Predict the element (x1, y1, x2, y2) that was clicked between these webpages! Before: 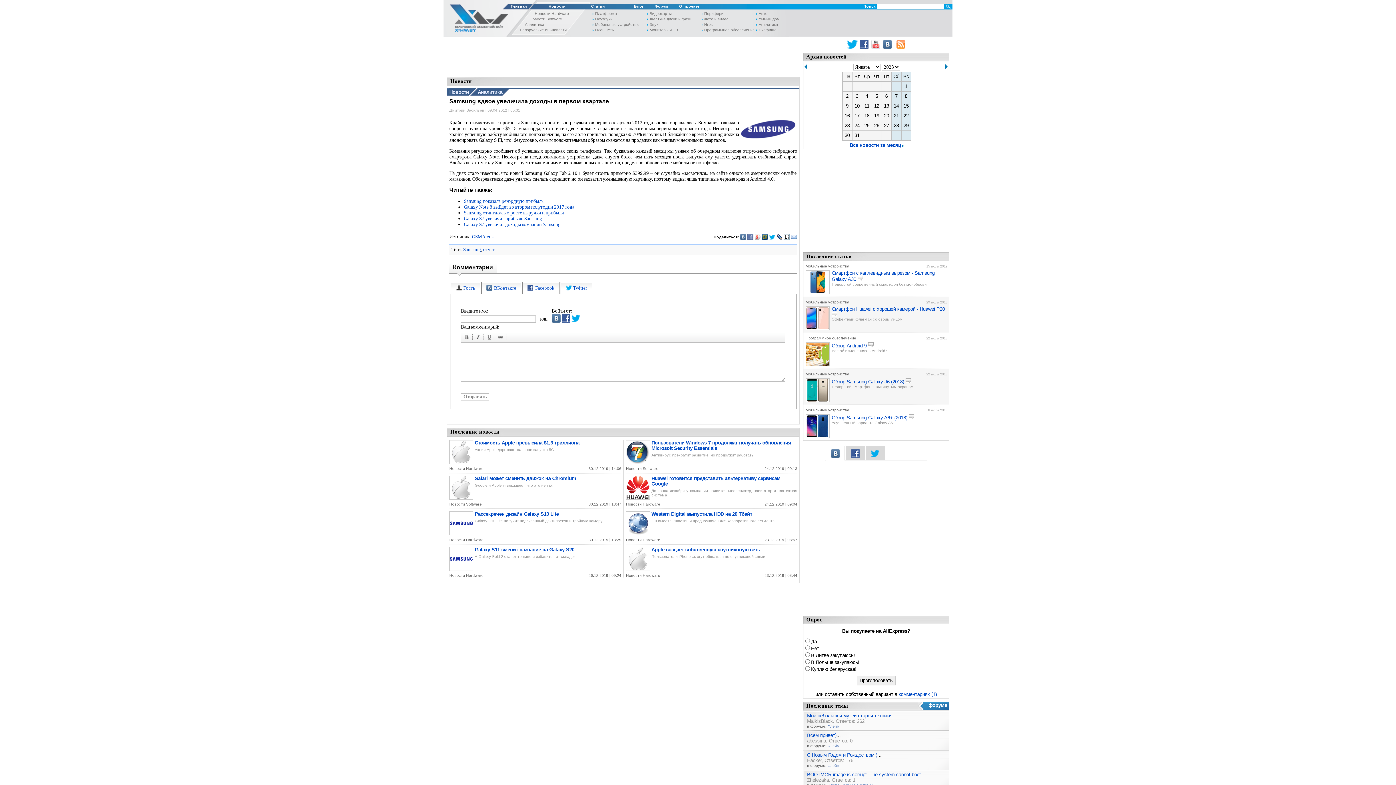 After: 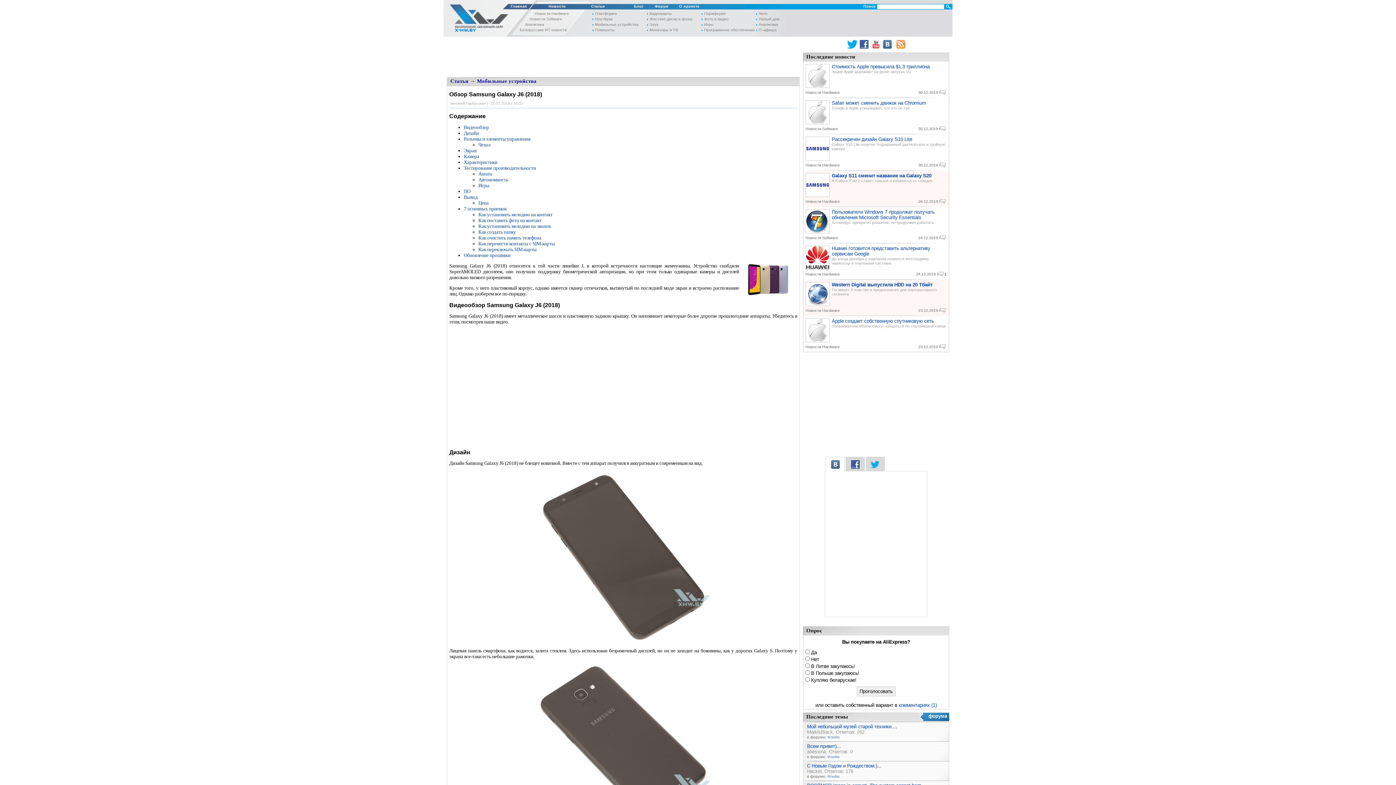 Action: bbox: (805, 398, 829, 403)